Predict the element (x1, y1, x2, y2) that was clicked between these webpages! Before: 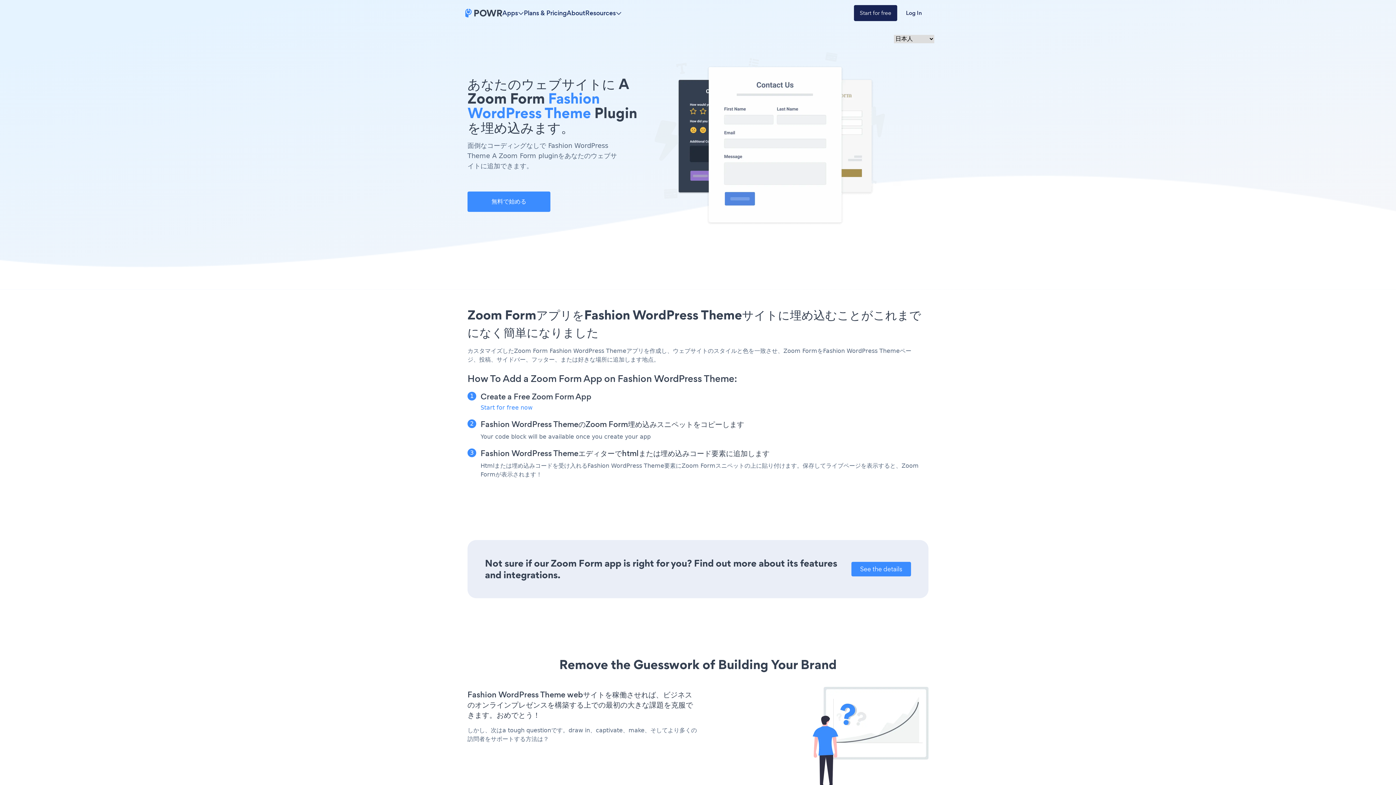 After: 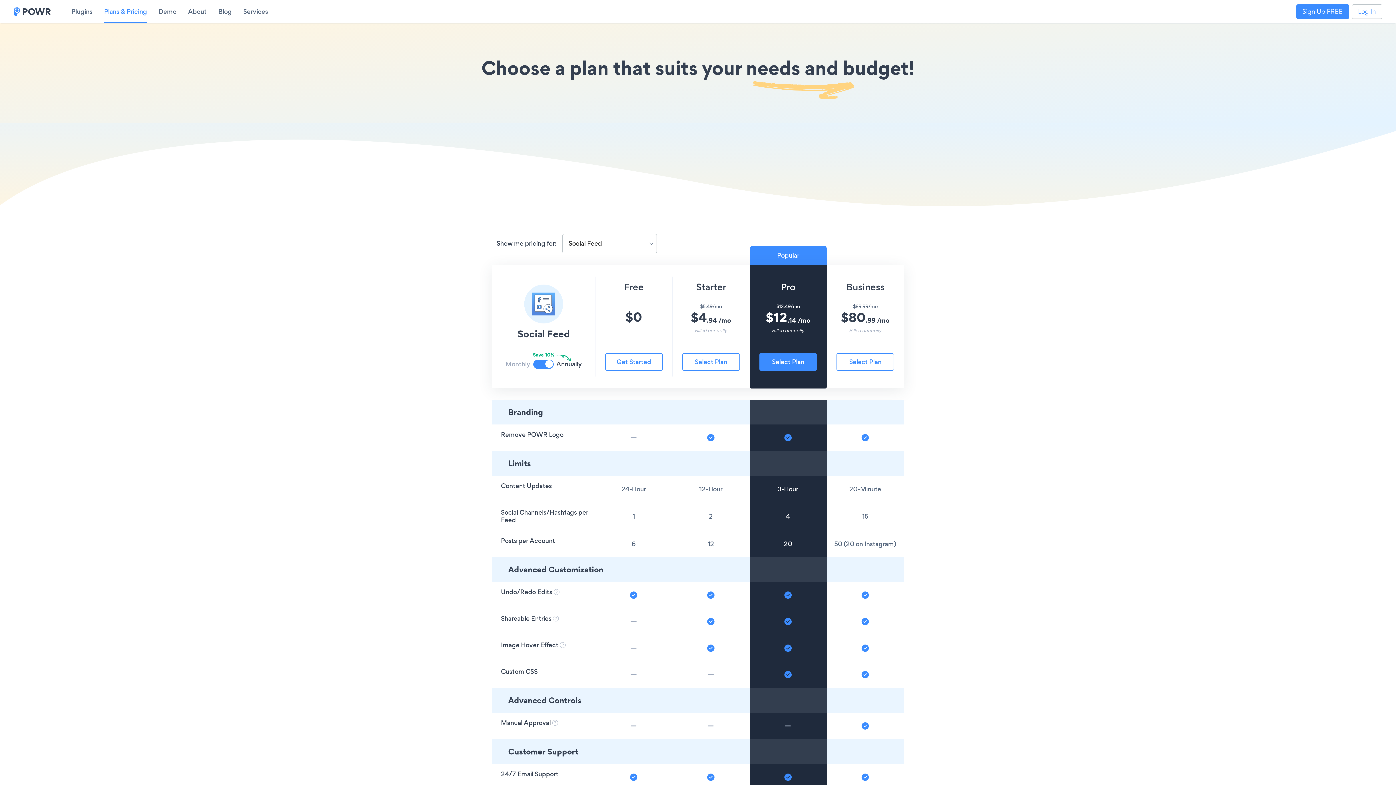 Action: label: Plans & Pricing bbox: (524, 8, 566, 17)